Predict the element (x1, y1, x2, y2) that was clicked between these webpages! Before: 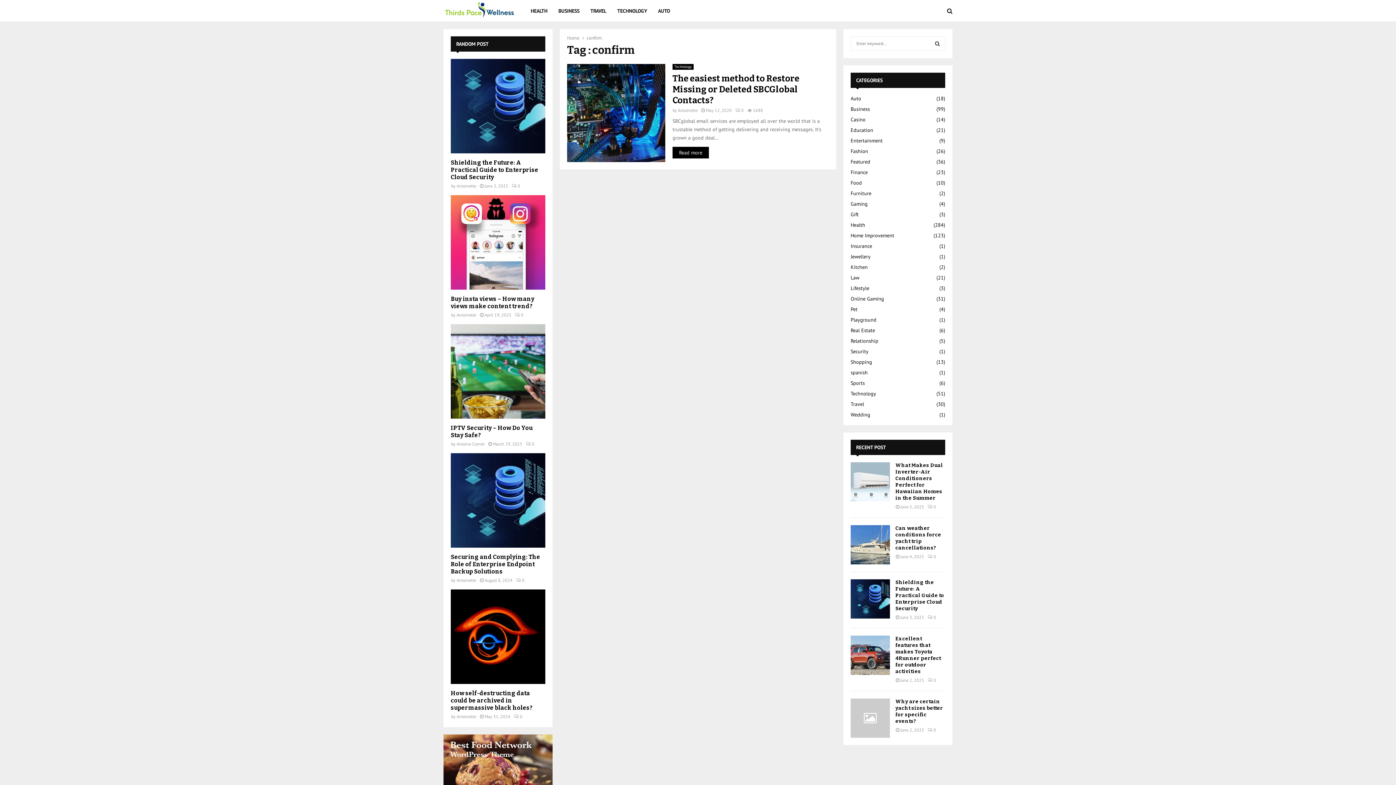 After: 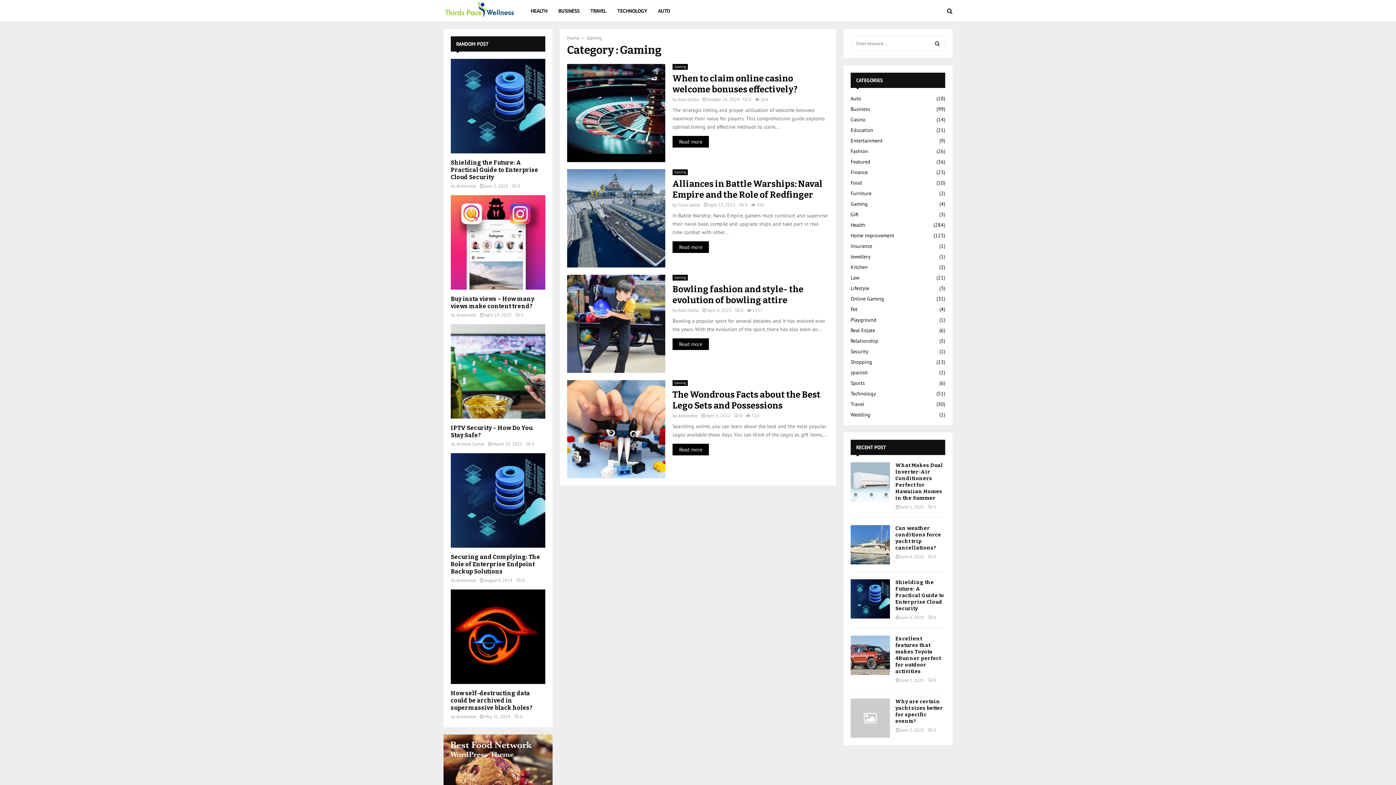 Action: bbox: (850, 200, 868, 207) label: Gaming
(4)